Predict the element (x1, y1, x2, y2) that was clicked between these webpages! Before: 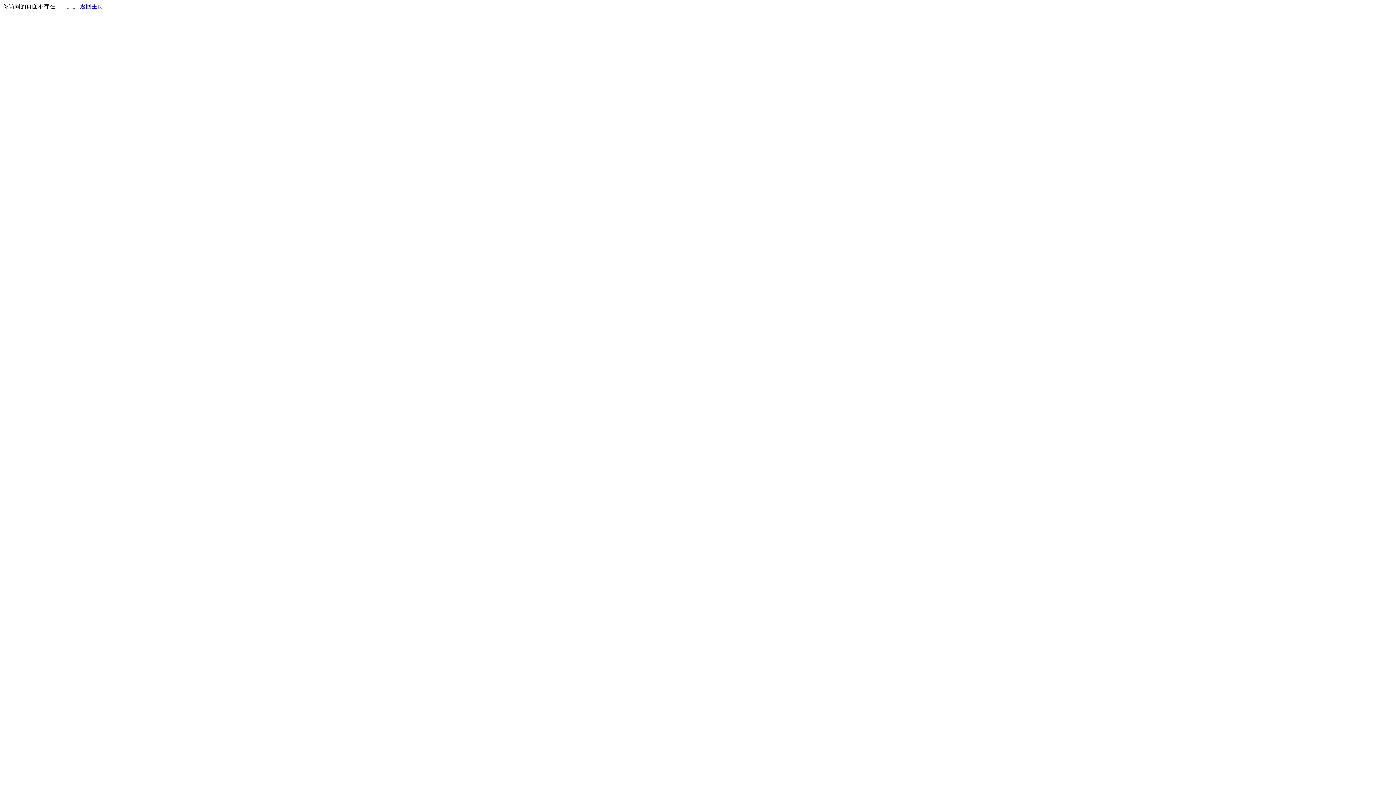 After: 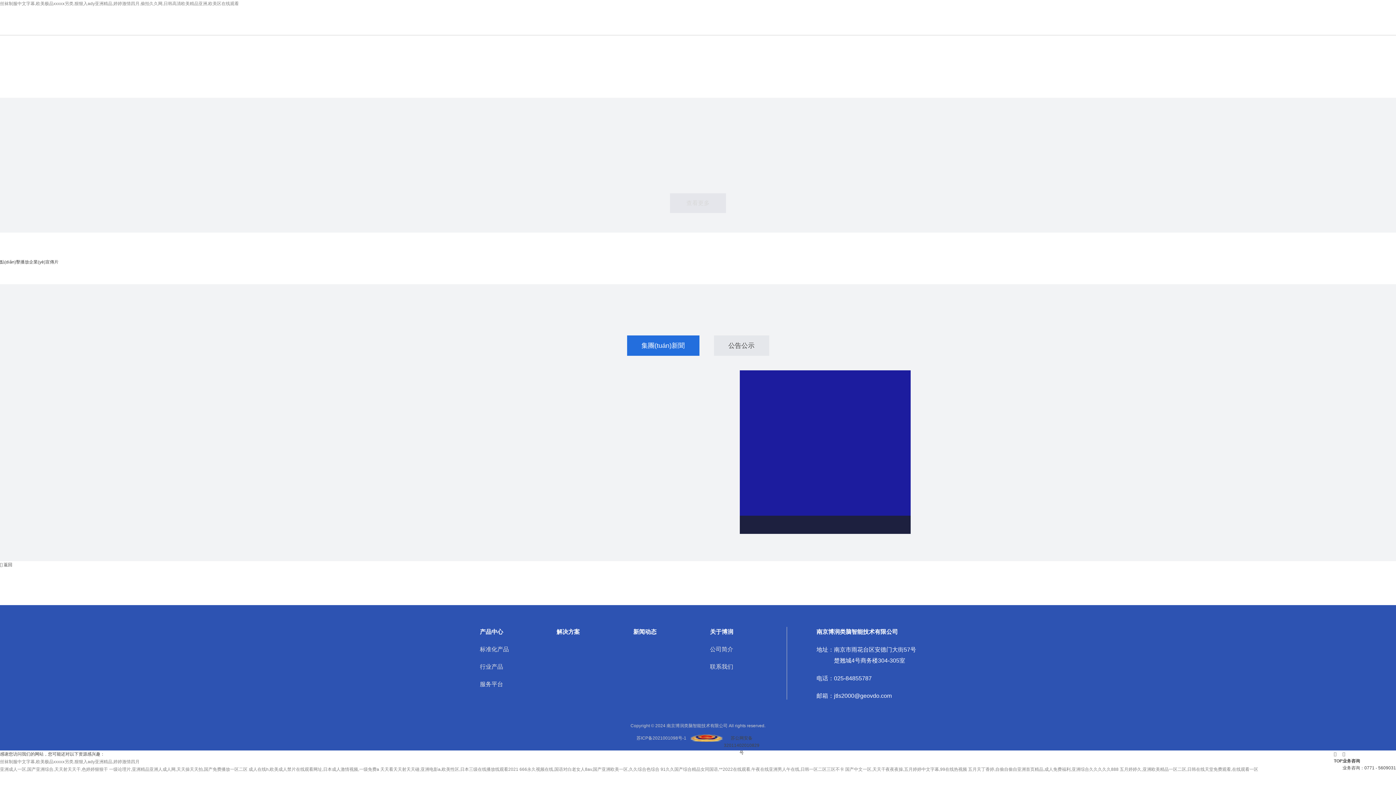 Action: bbox: (80, 3, 103, 9) label: 返回主页